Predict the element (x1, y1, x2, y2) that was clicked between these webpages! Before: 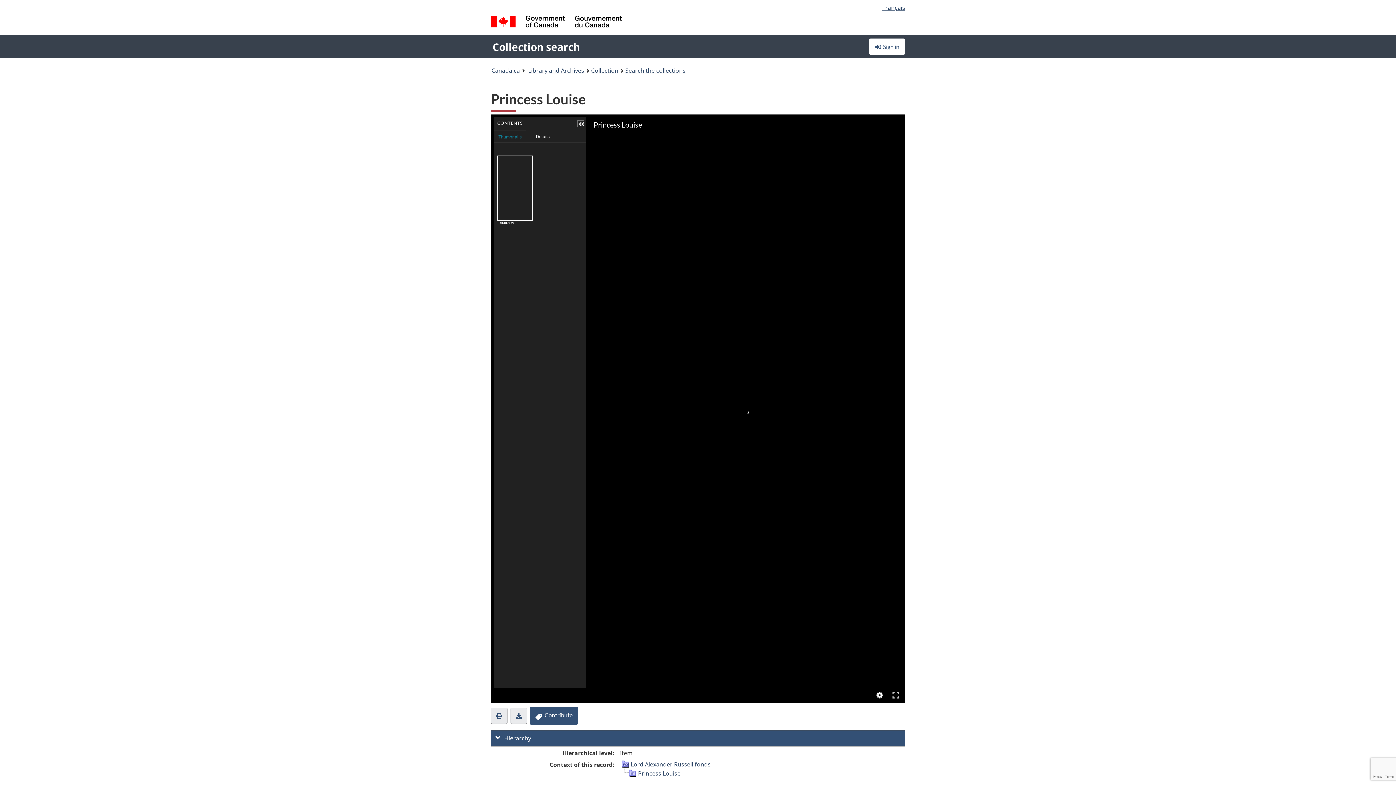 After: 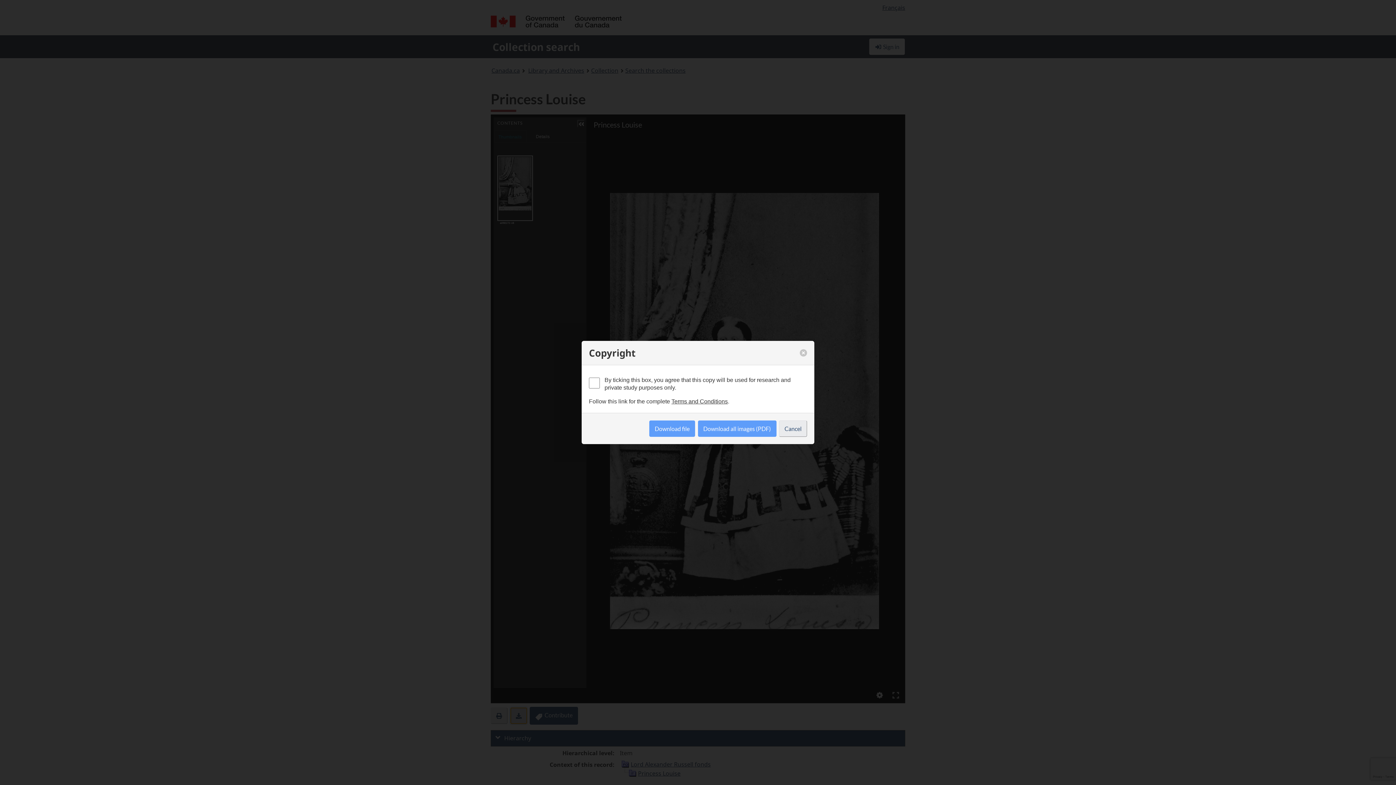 Action: bbox: (510, 708, 527, 724) label: Download